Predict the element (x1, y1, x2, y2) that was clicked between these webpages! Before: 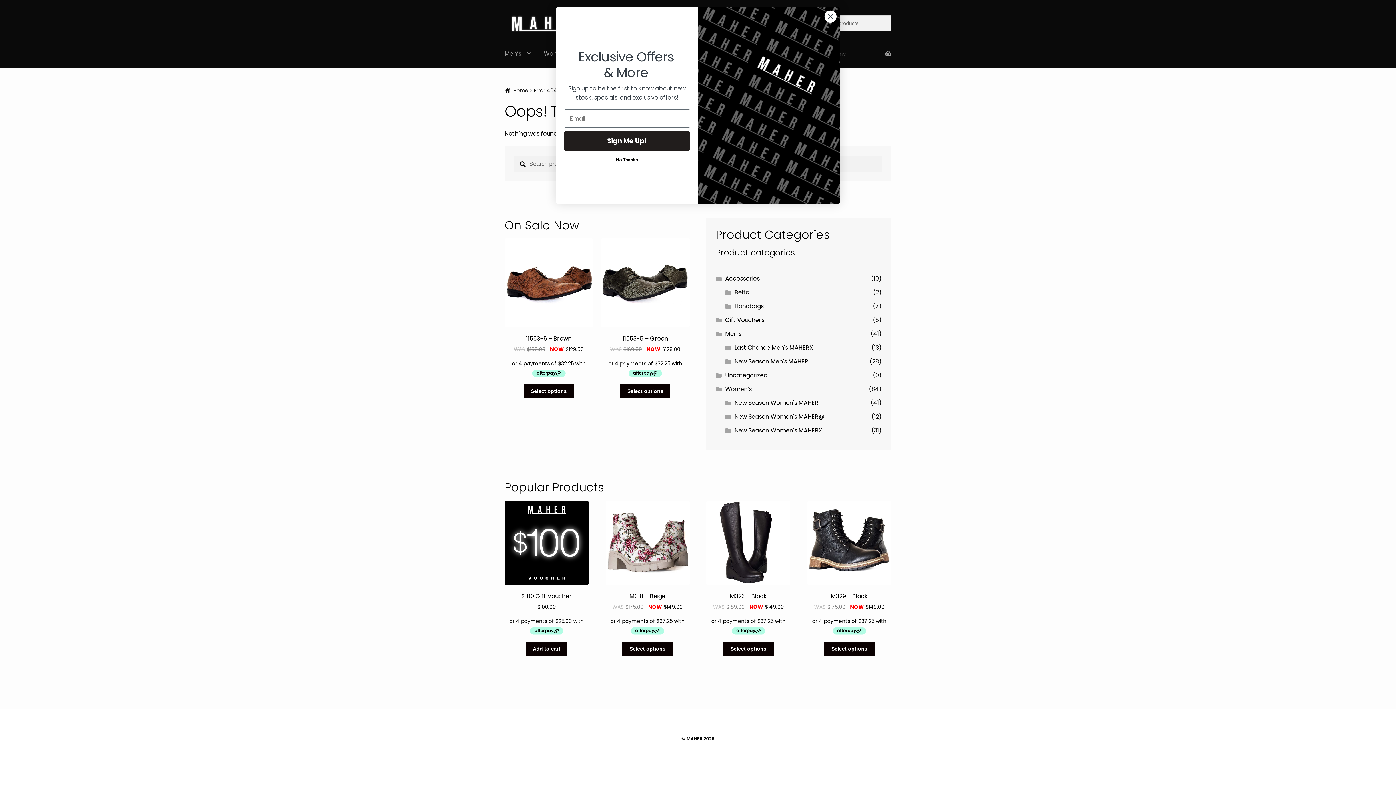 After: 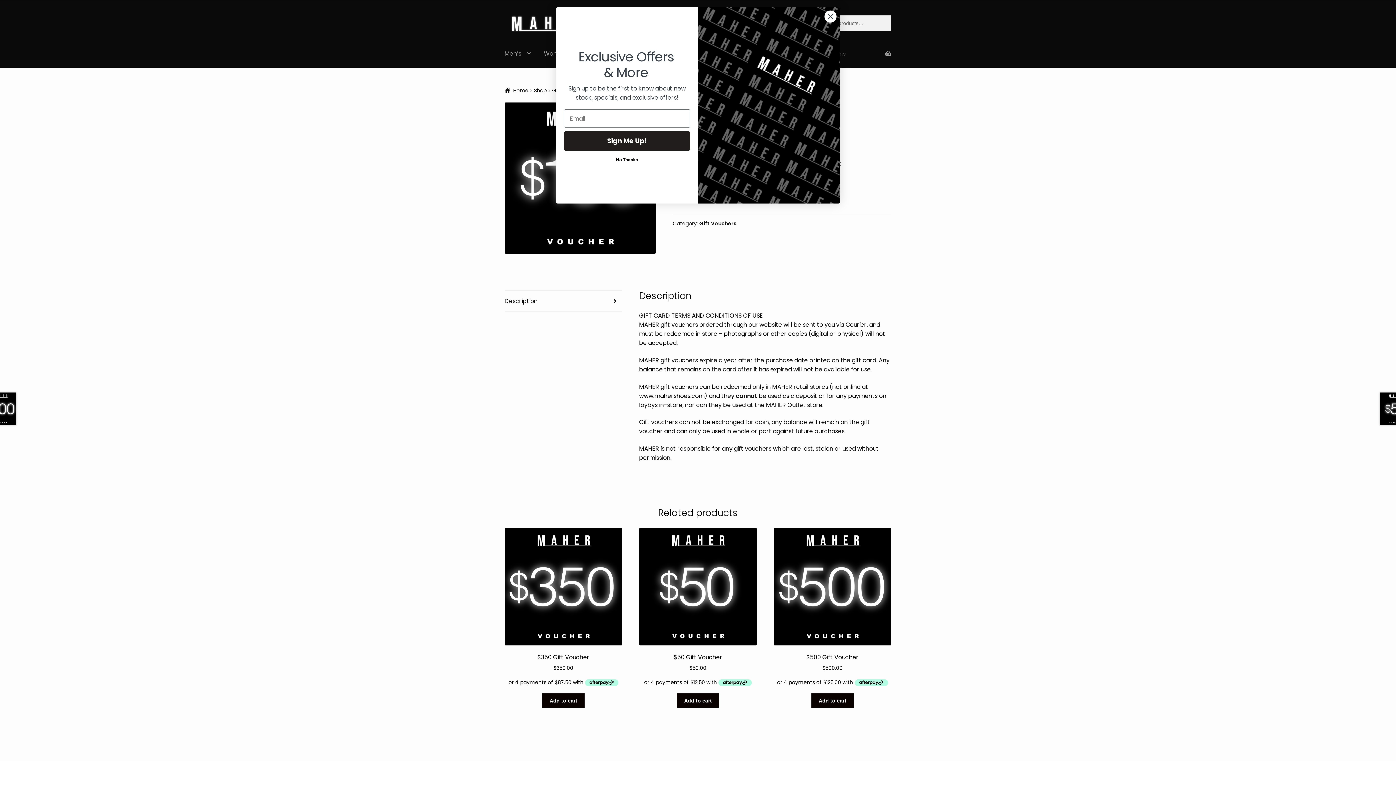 Action: label: $100 Gift Voucher
$100.00 bbox: (504, 500, 588, 636)